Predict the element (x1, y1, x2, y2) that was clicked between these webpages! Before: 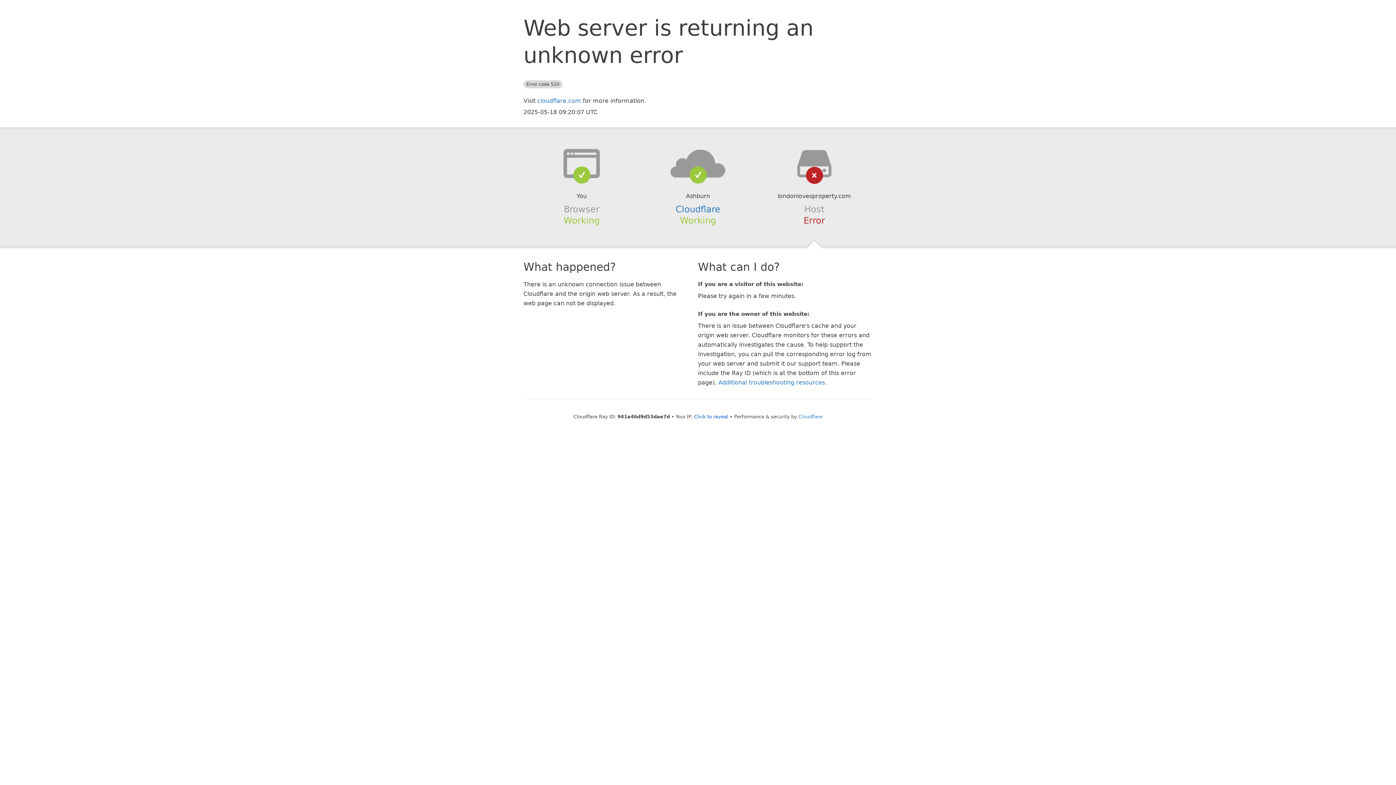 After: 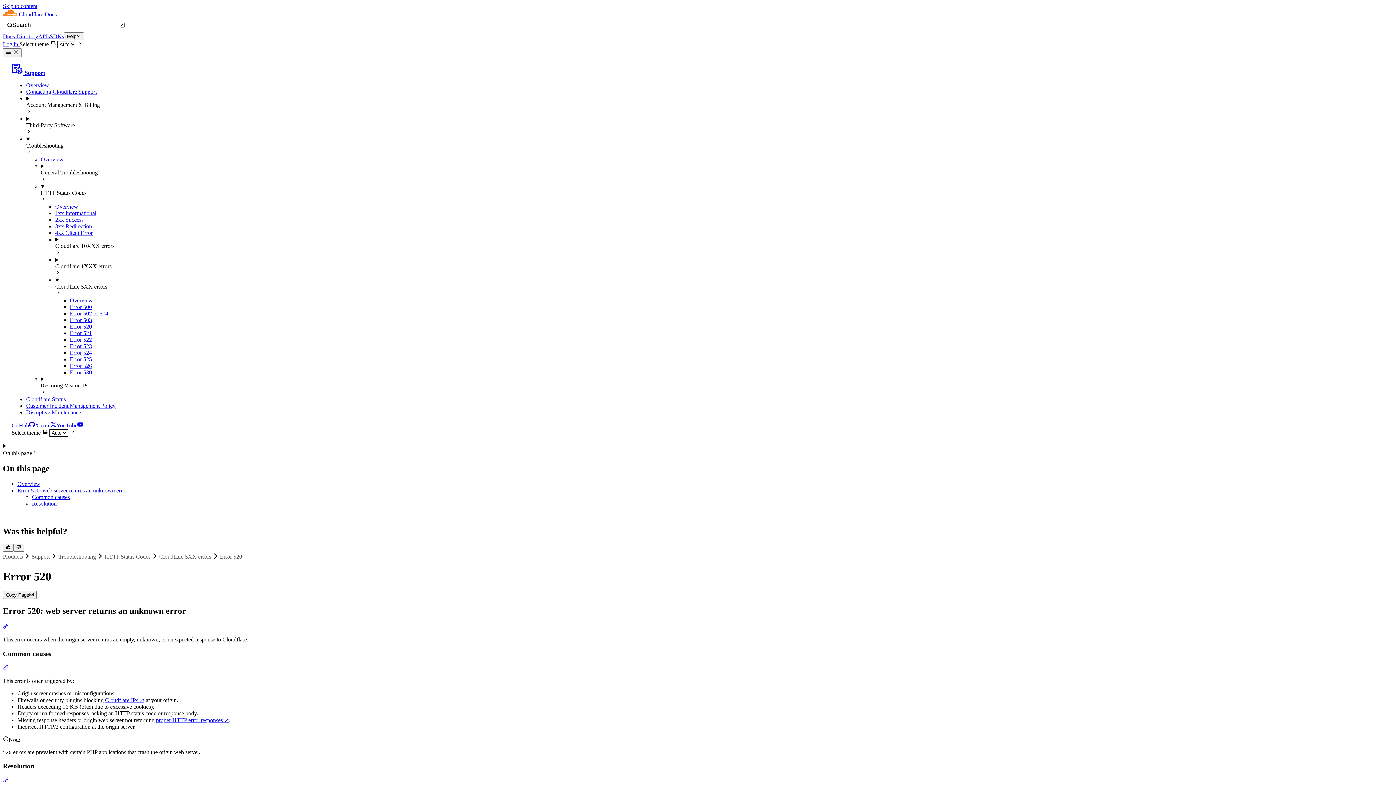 Action: bbox: (718, 379, 825, 386) label: Additional troubleshooting resources